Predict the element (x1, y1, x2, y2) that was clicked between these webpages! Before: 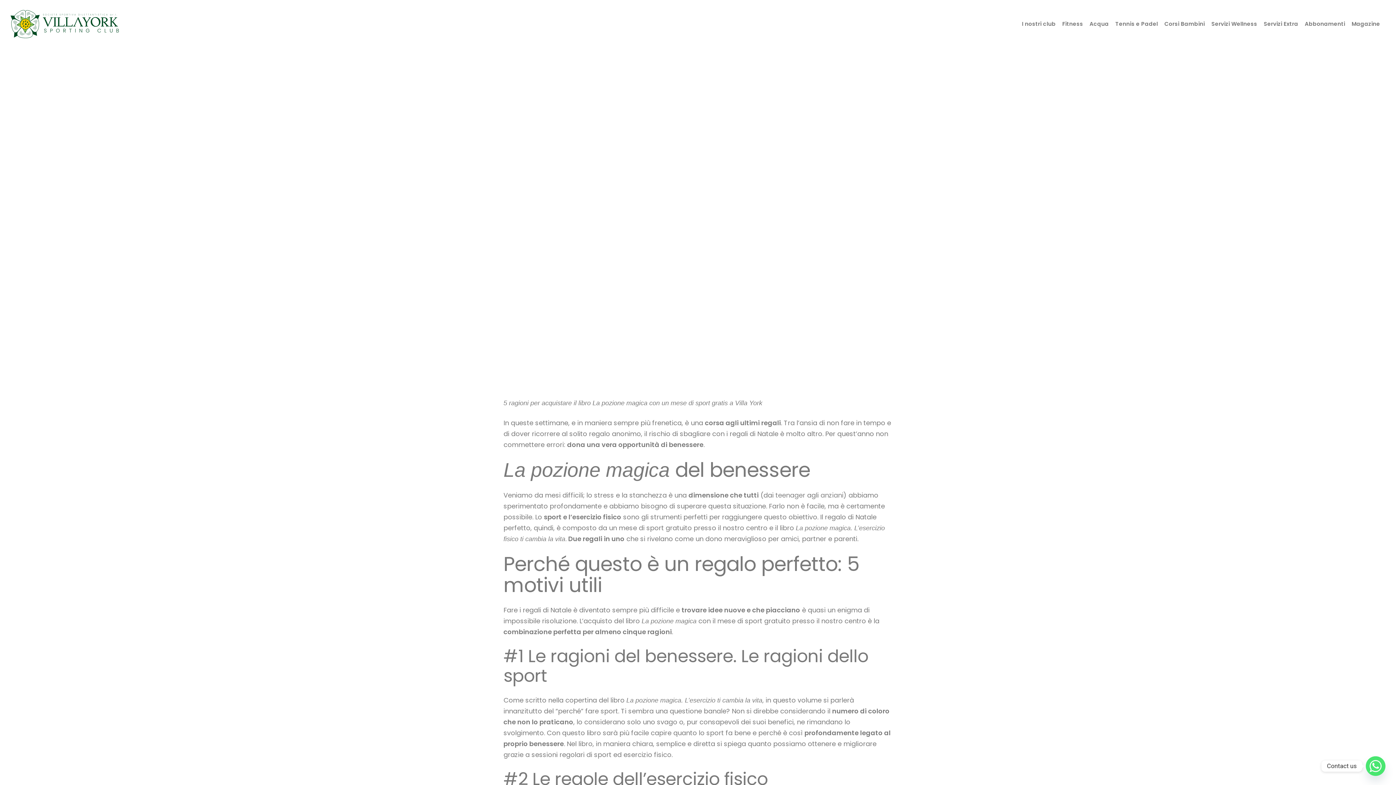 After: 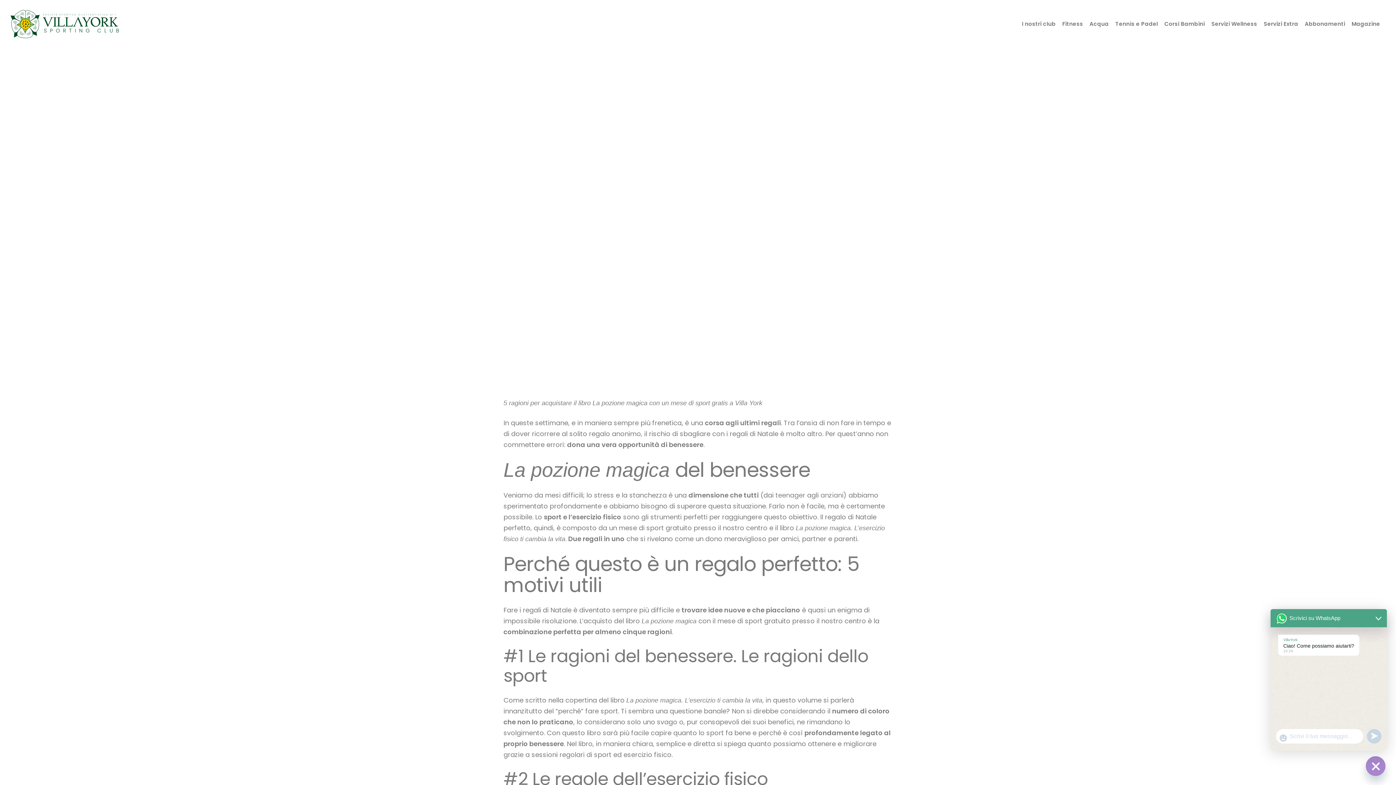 Action: bbox: (1366, 756, 1385, 776) label: Whatsapp